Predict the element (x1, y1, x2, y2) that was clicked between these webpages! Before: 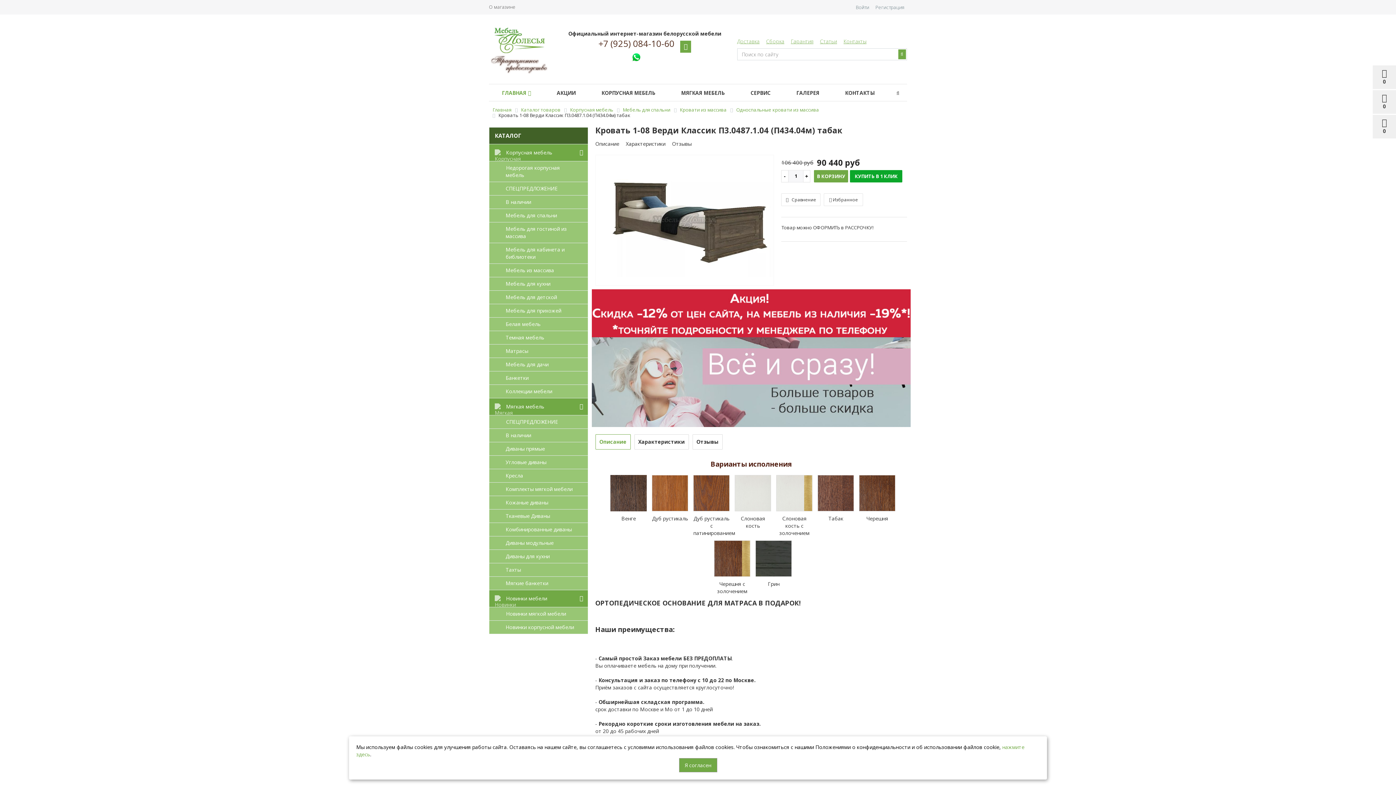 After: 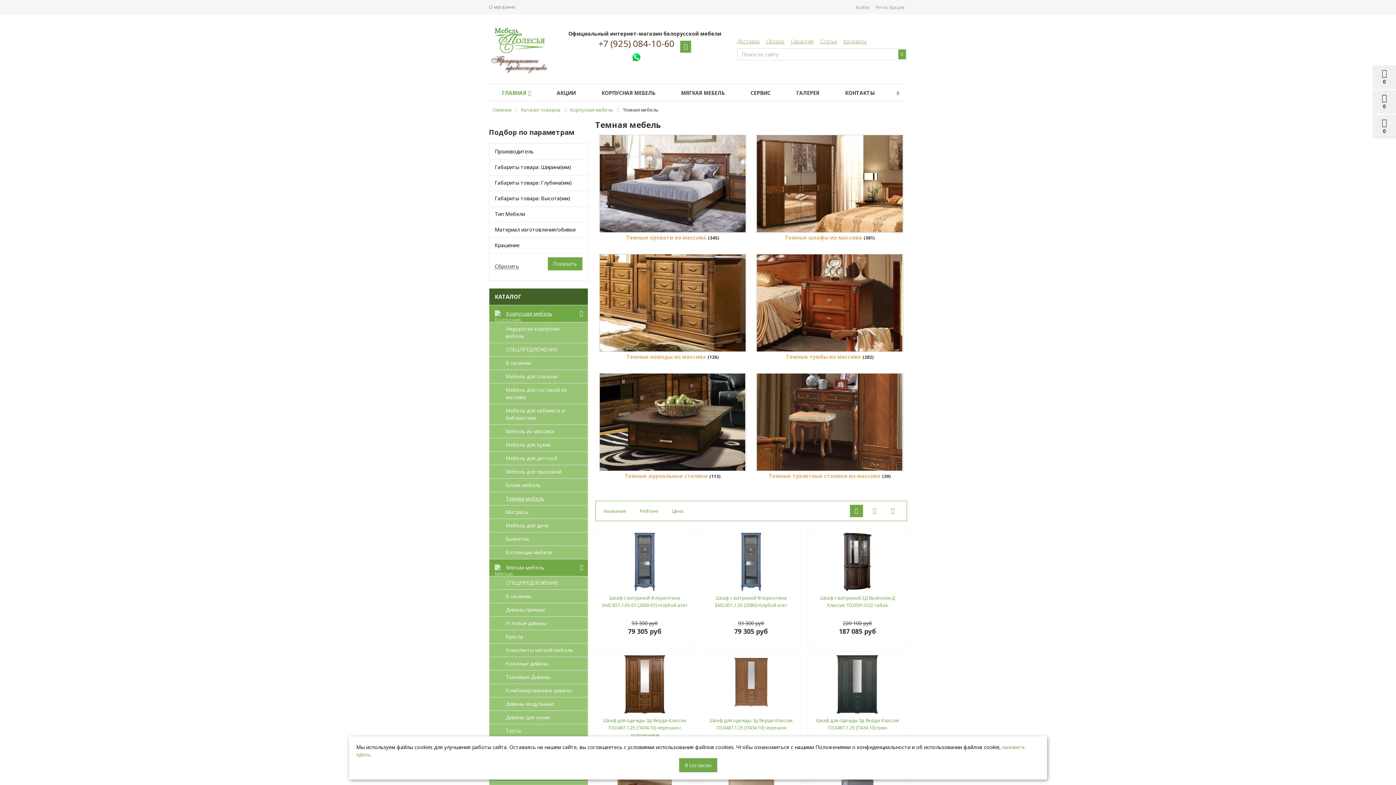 Action: bbox: (489, 331, 587, 344) label: Темная мебель